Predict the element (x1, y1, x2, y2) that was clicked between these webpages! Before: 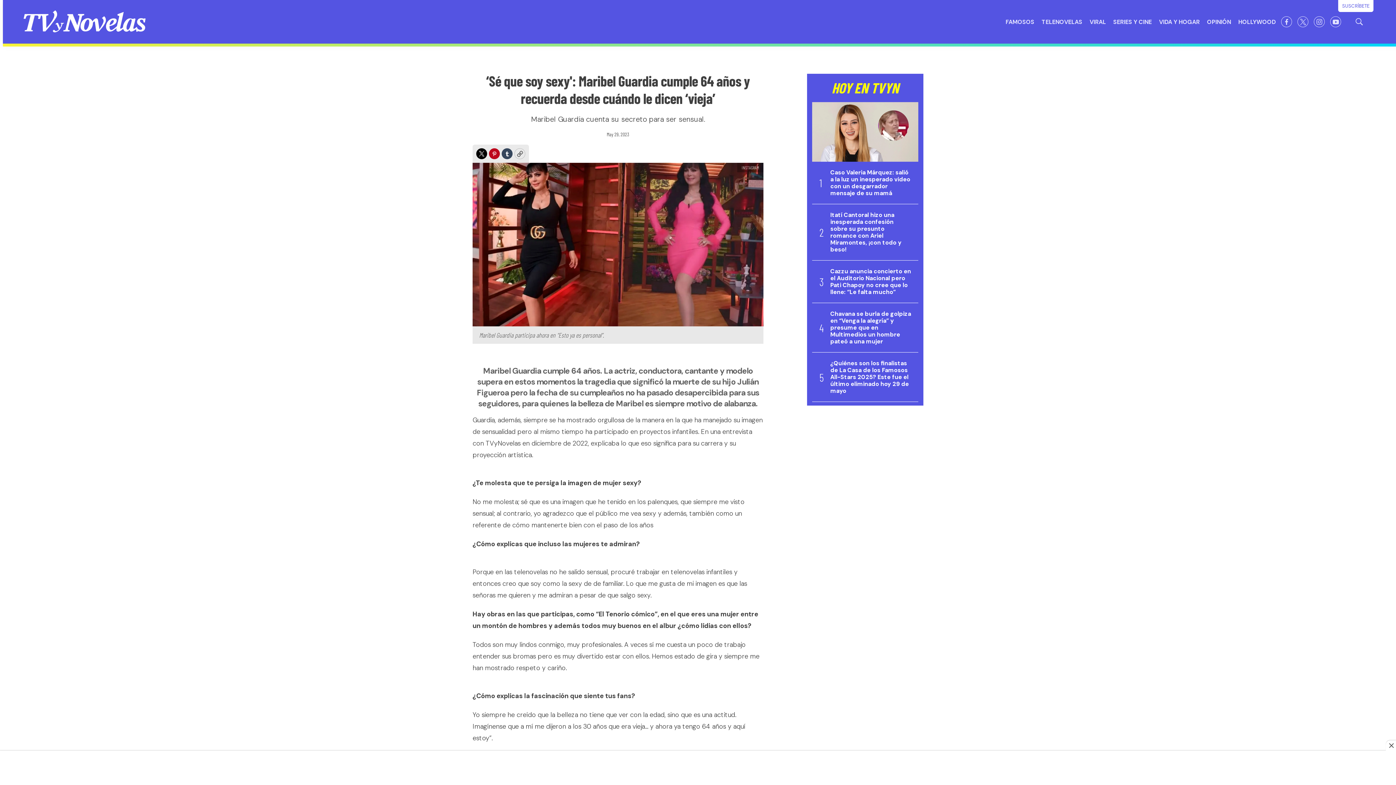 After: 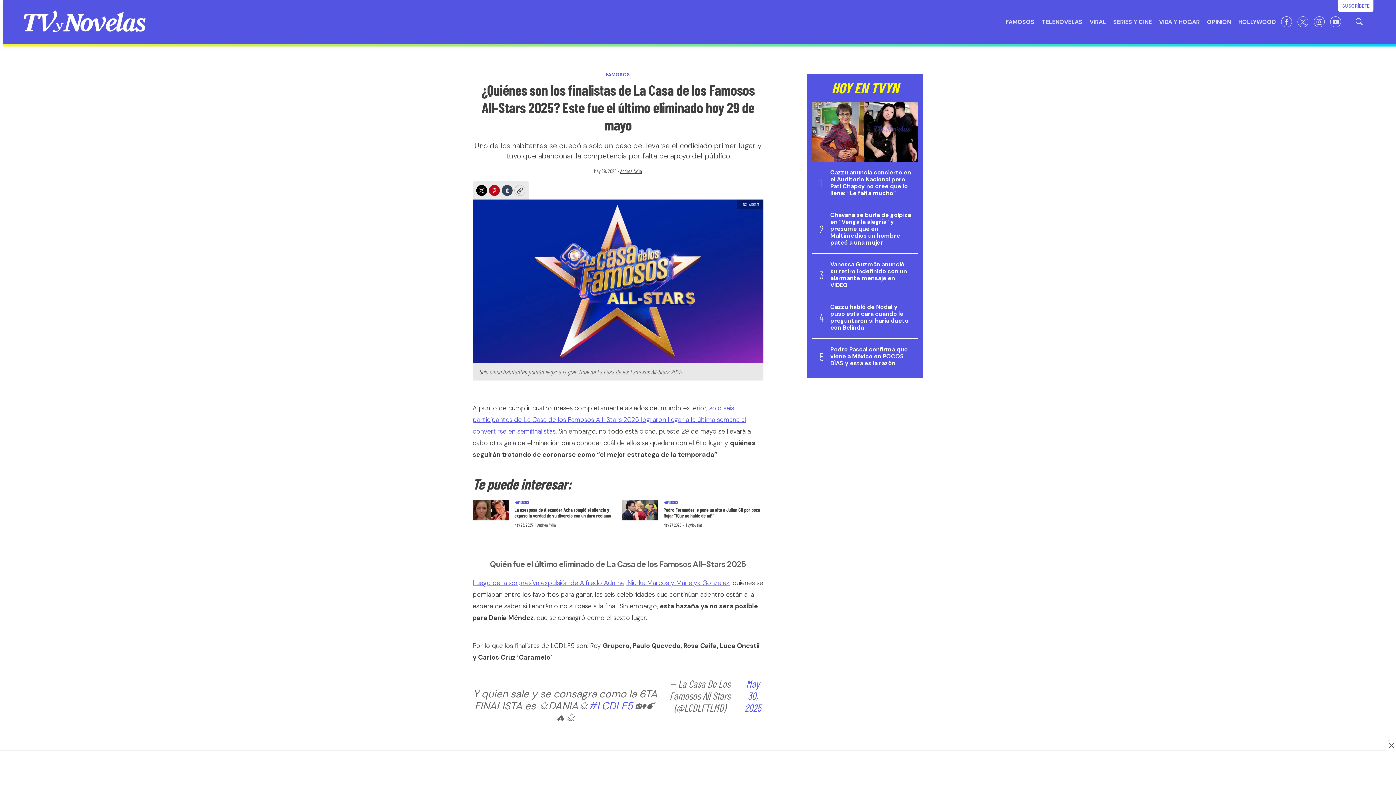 Action: label: ¿Quiénes son los finalistas de La Casa de los Famosos All-Stars 2025? Este fue el último eliminado hoy 29 de mayo bbox: (830, 360, 911, 394)